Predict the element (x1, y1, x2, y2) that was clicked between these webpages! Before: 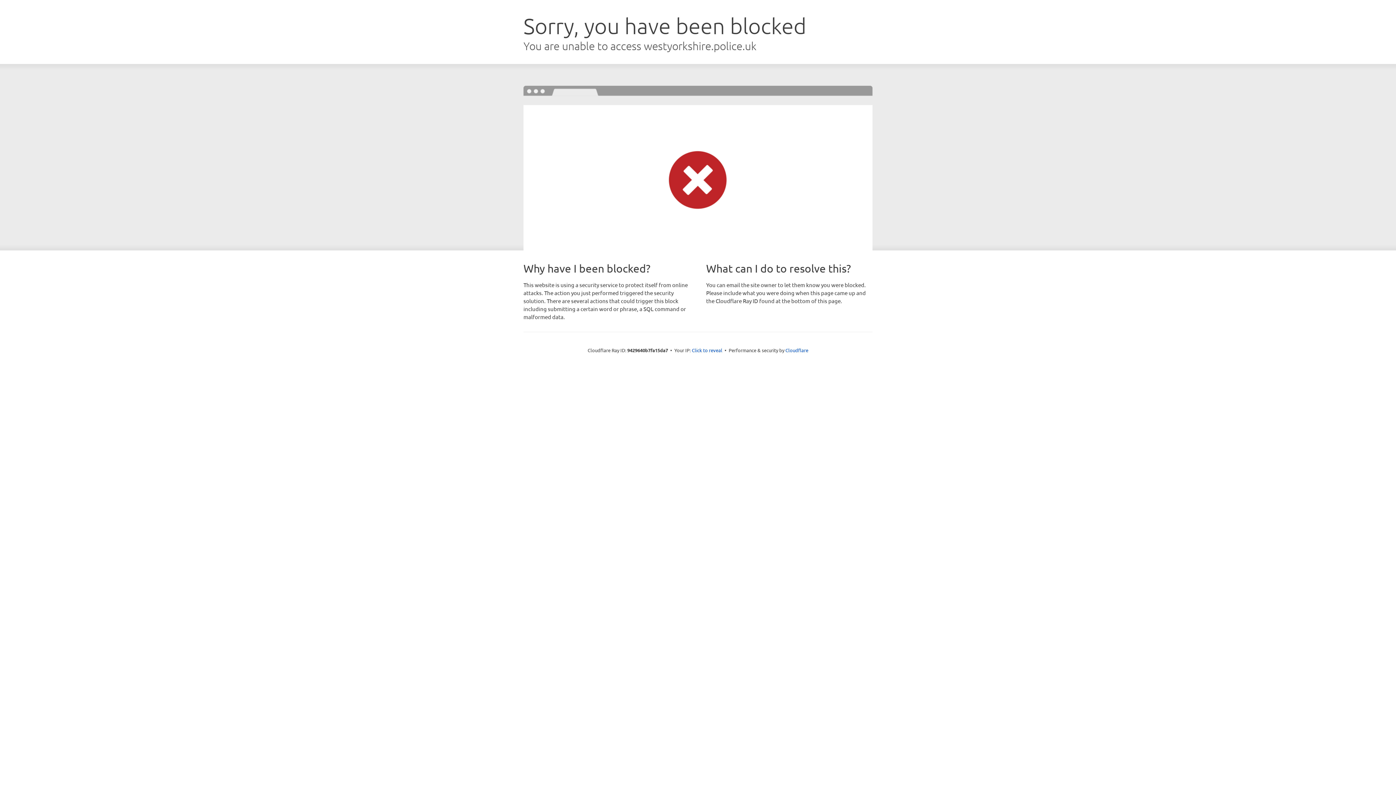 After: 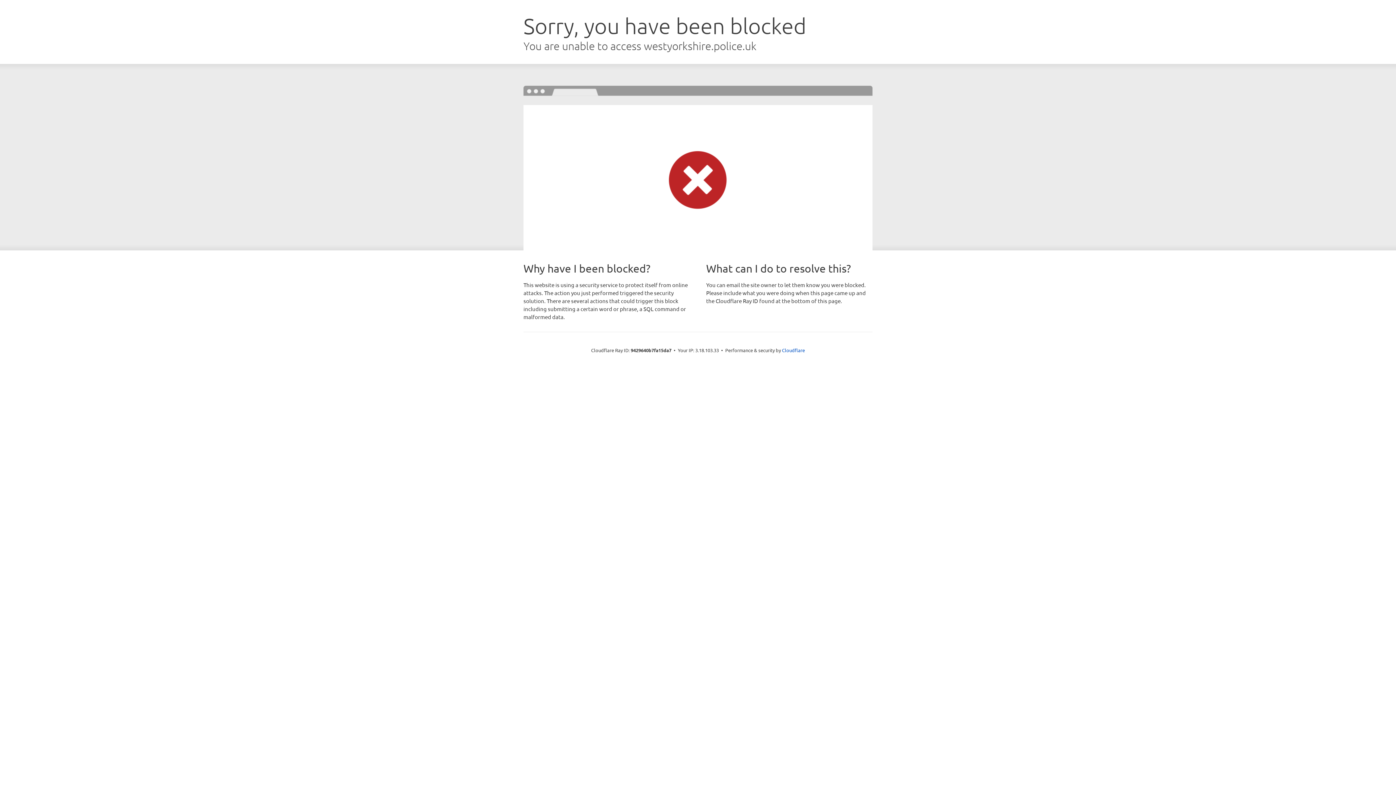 Action: bbox: (692, 346, 722, 353) label: Click to reveal